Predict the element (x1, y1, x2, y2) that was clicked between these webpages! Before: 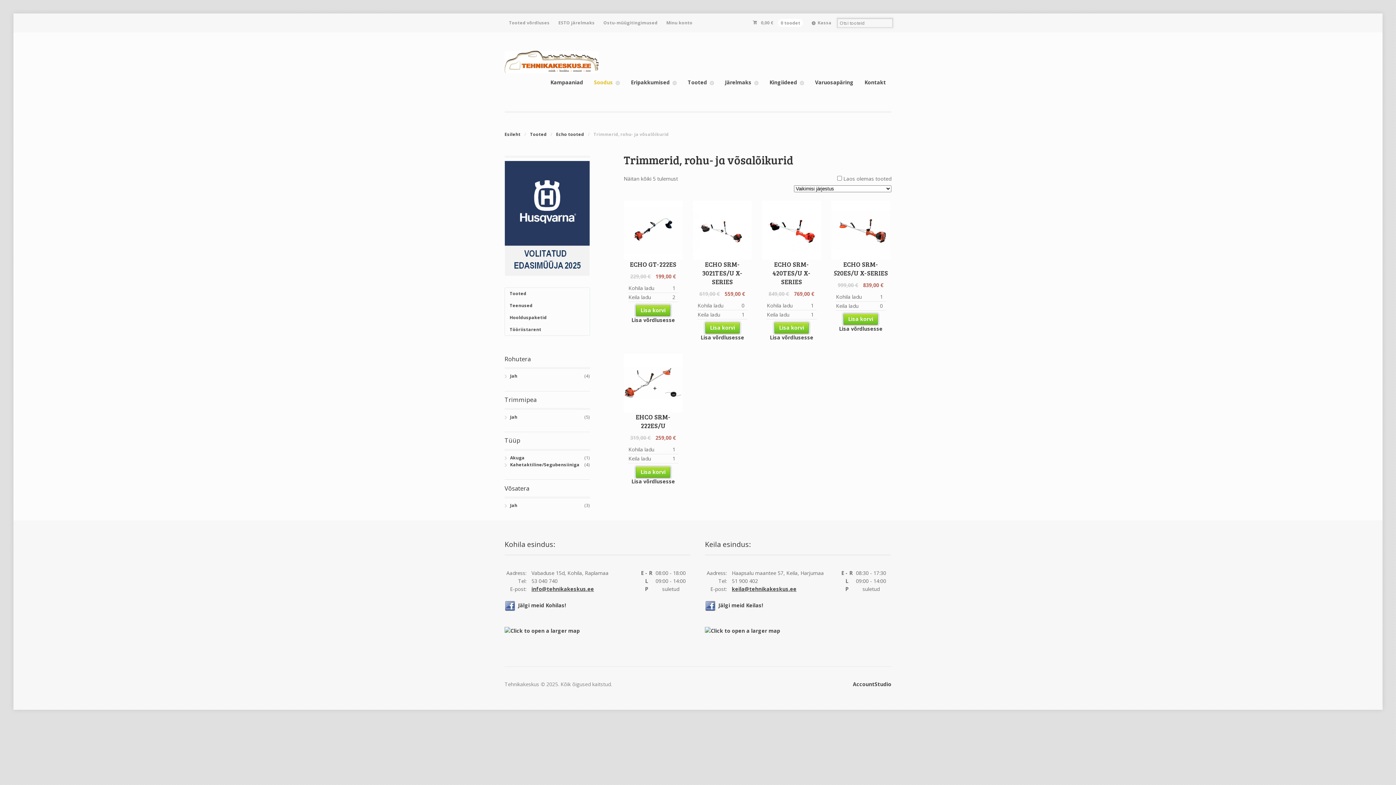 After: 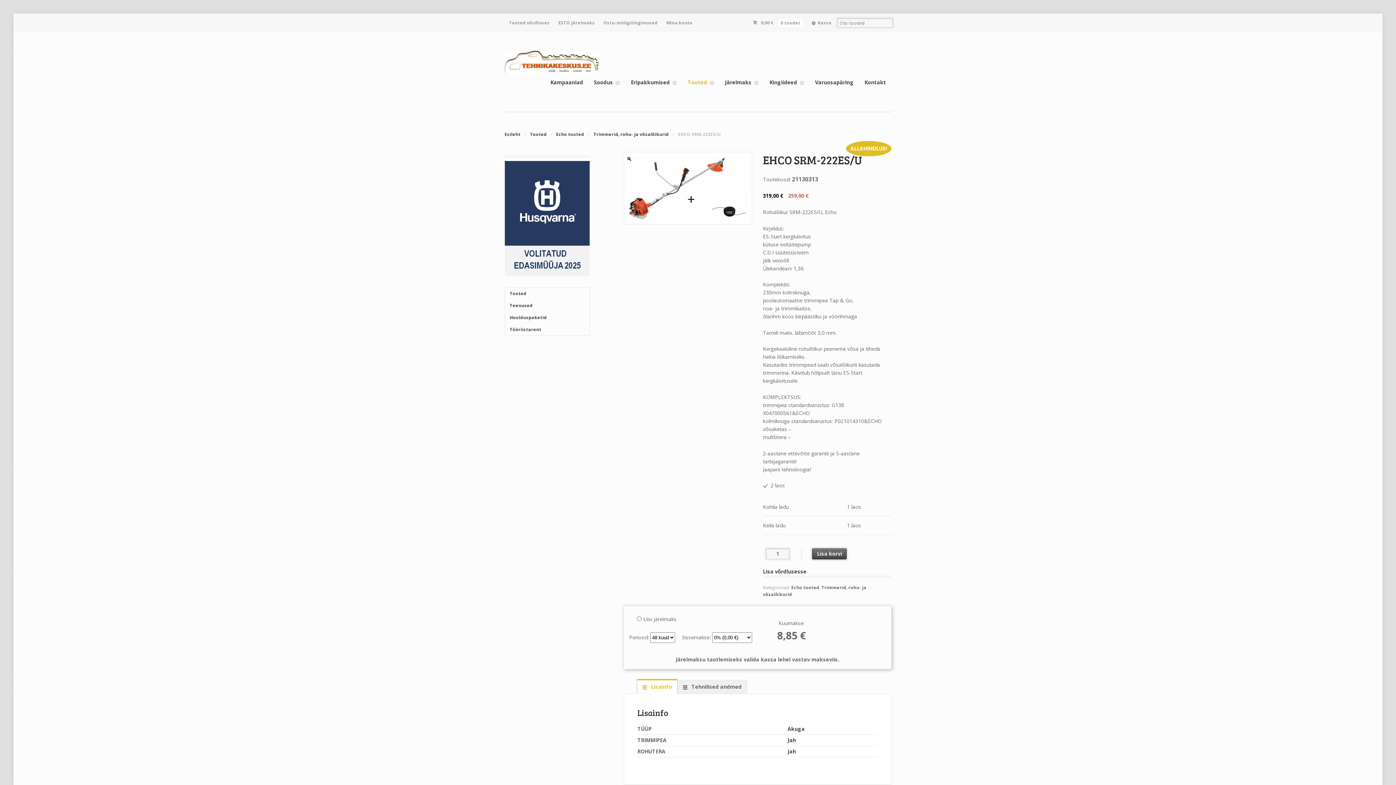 Action: bbox: (623, 353, 682, 442) label: EHCO SRM-222ES/U
319,00 € 
Original price was: 319,00 €.
259,00 €
Current price is: 259,00 €.